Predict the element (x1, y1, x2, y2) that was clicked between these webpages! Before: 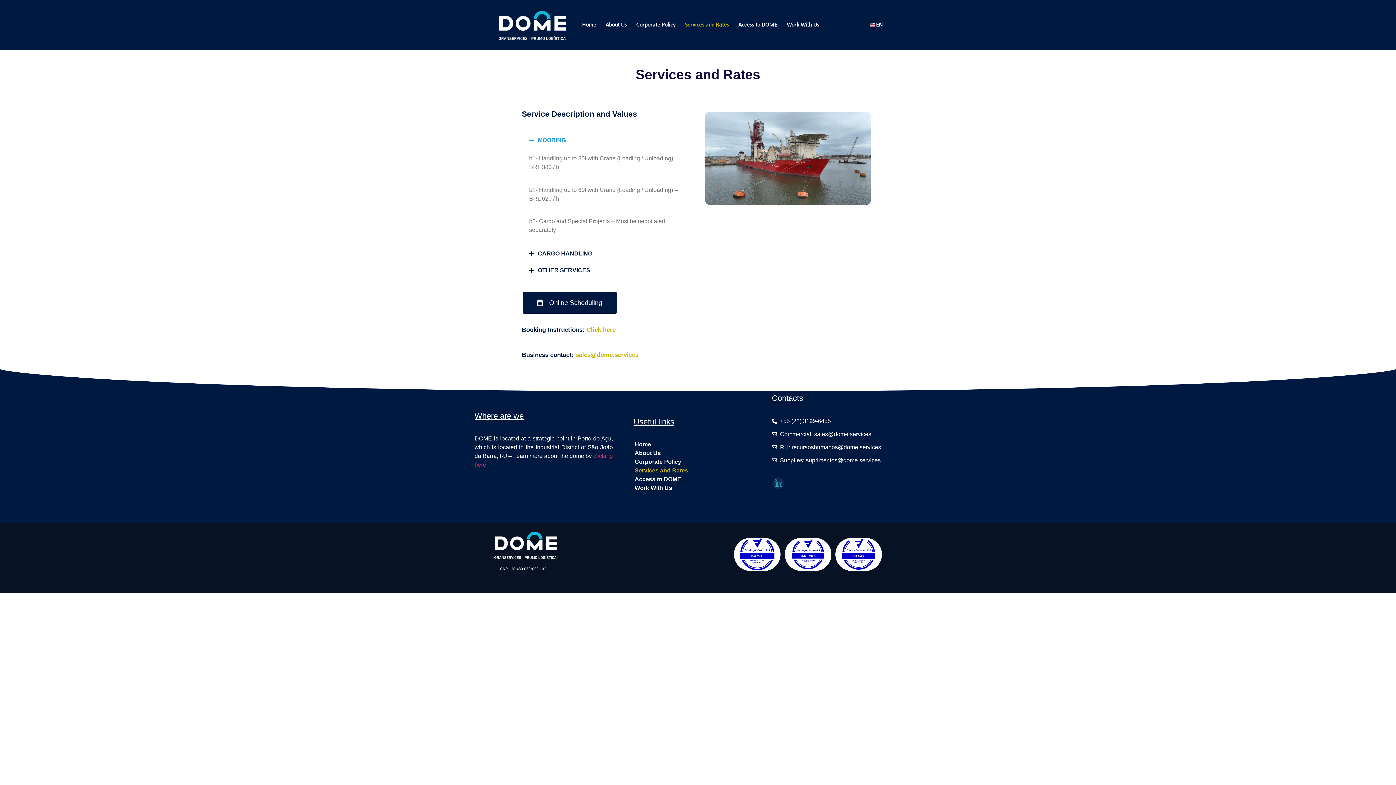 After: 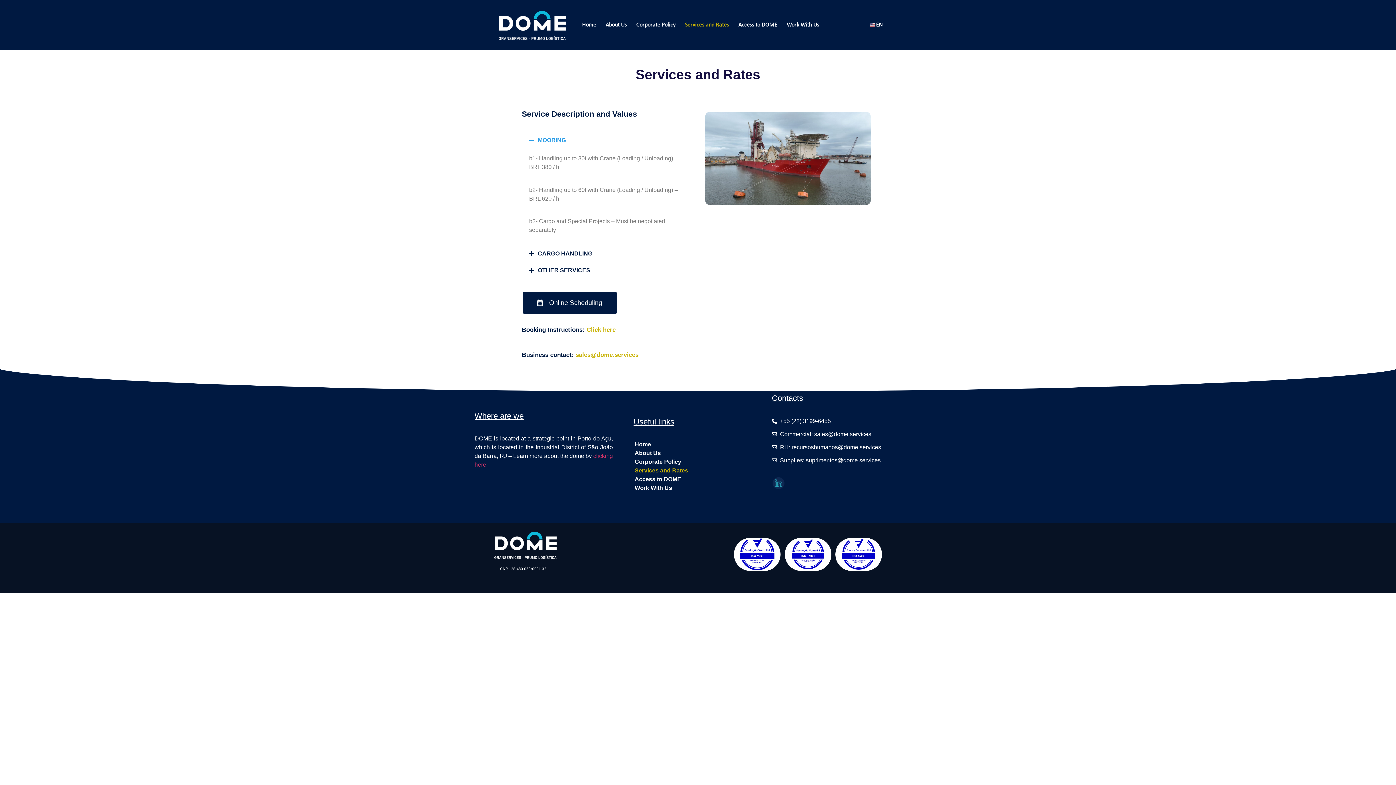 Action: label: Services and Rates bbox: (626, 466, 762, 475)